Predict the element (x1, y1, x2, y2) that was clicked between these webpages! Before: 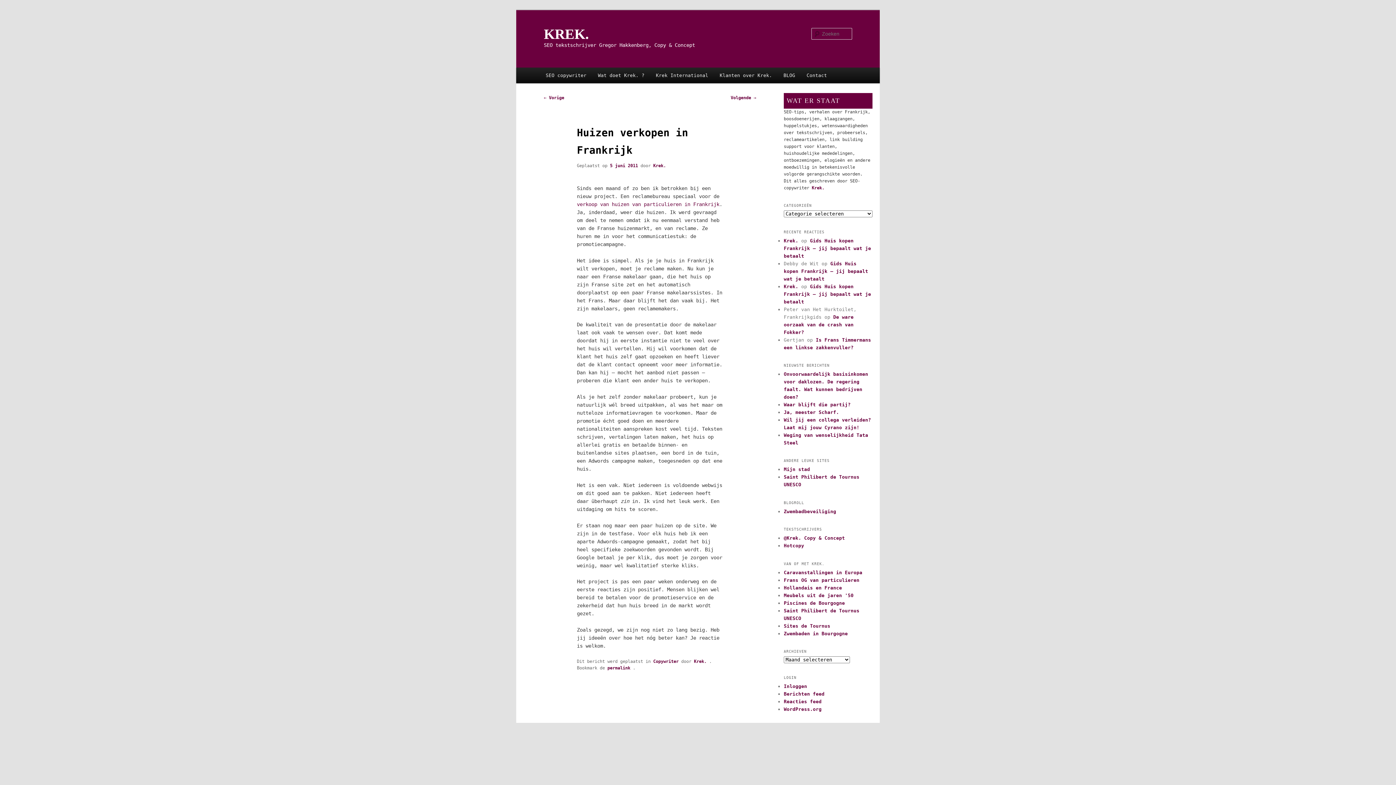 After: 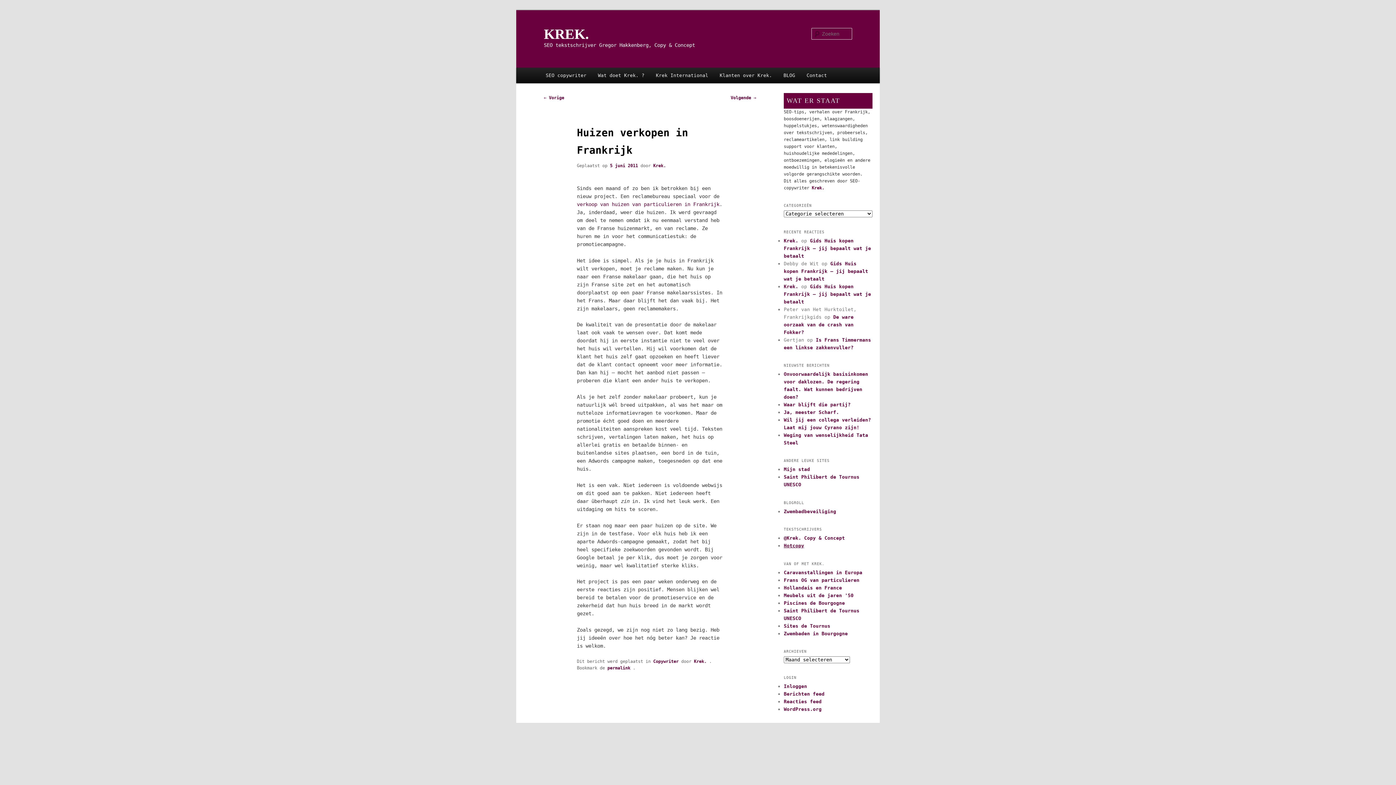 Action: bbox: (784, 543, 804, 548) label: Hotcopy